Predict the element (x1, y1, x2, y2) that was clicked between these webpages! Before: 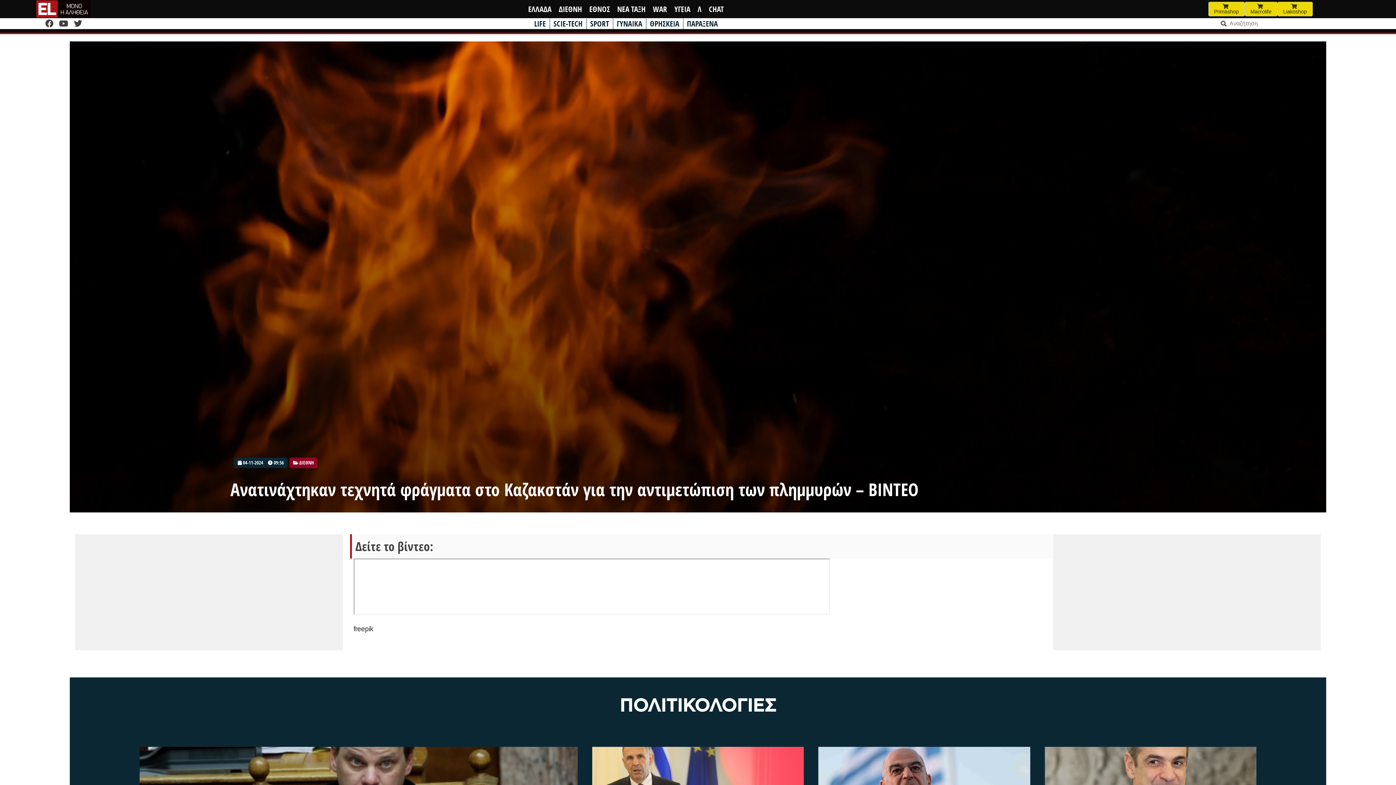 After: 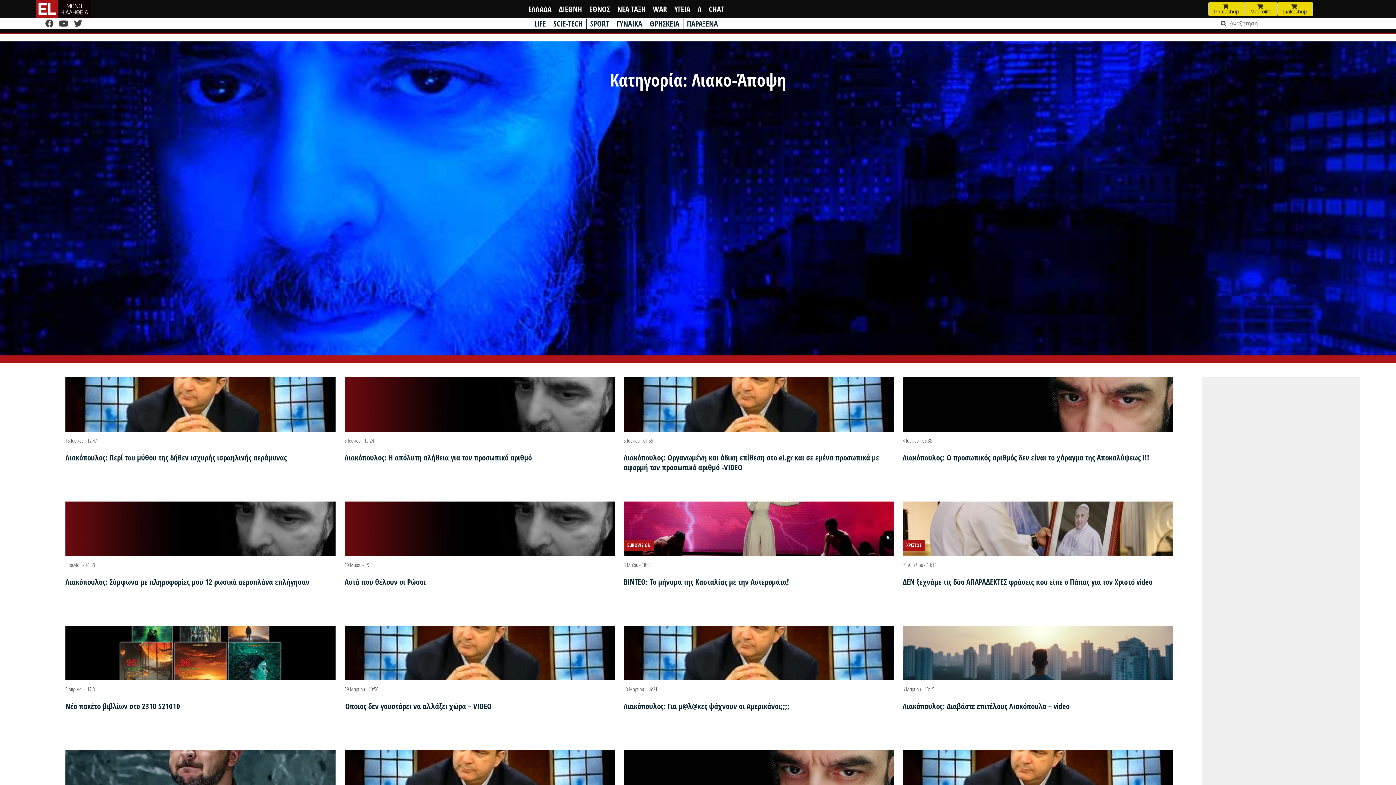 Action: label: Λ bbox: (697, 3, 701, 14)